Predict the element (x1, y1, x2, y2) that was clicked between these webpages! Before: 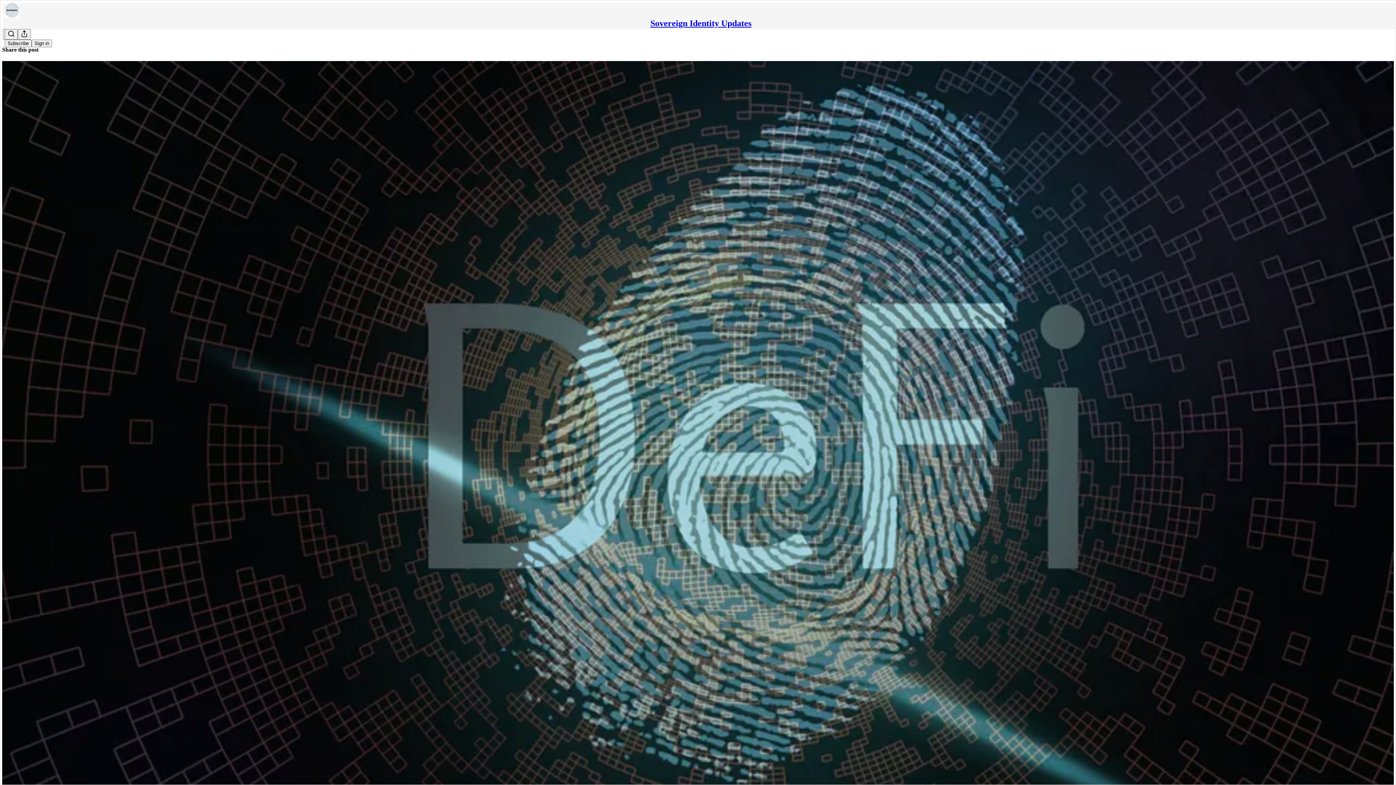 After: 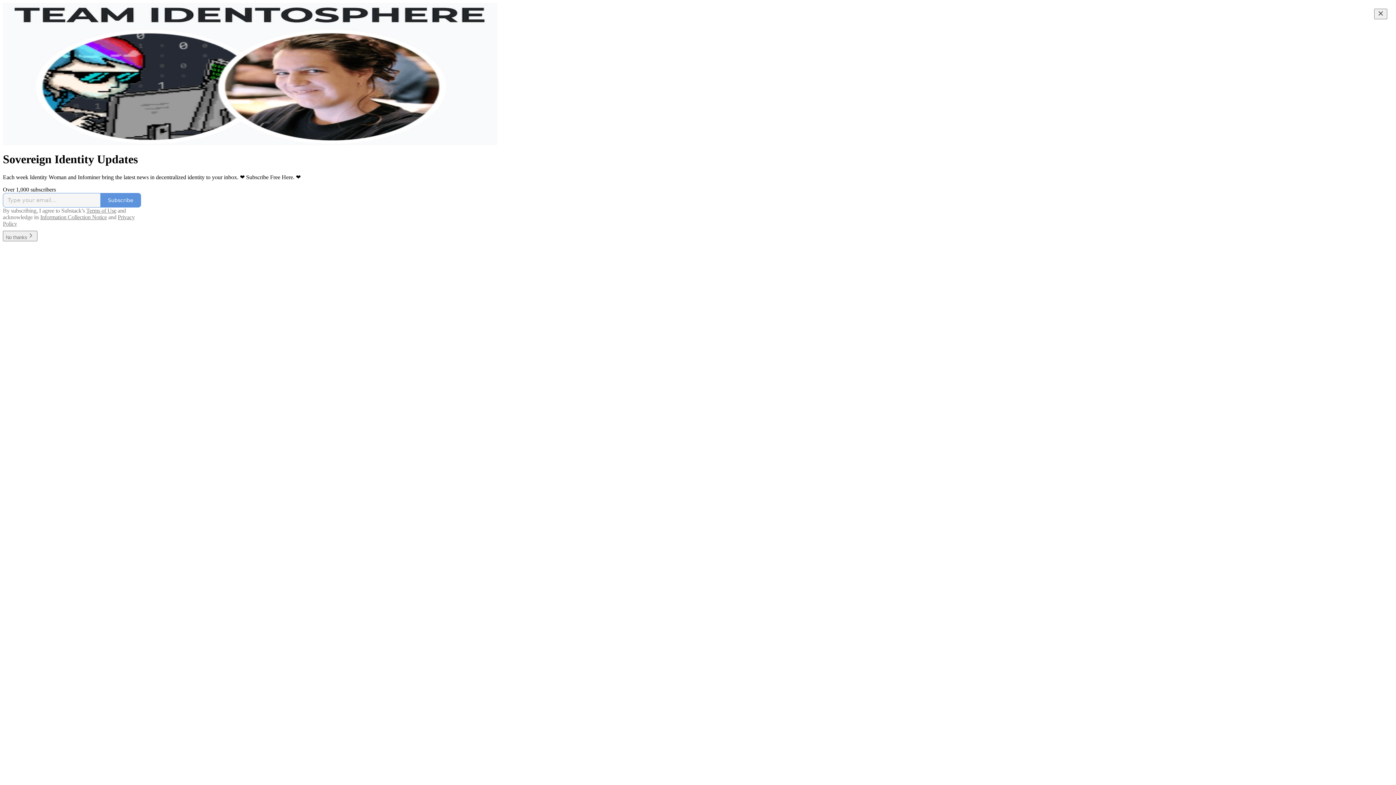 Action: bbox: (650, 18, 751, 28) label: Sovereign Identity Updates